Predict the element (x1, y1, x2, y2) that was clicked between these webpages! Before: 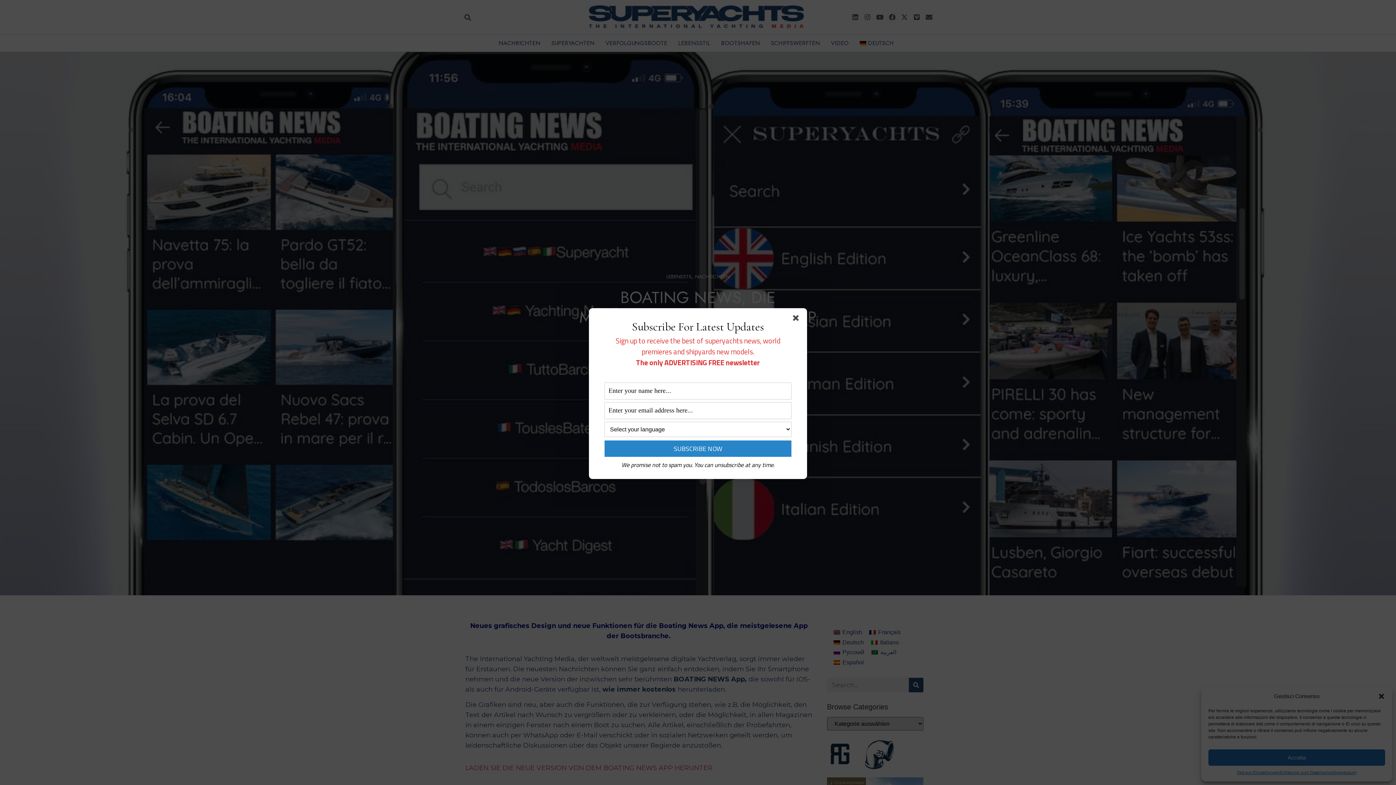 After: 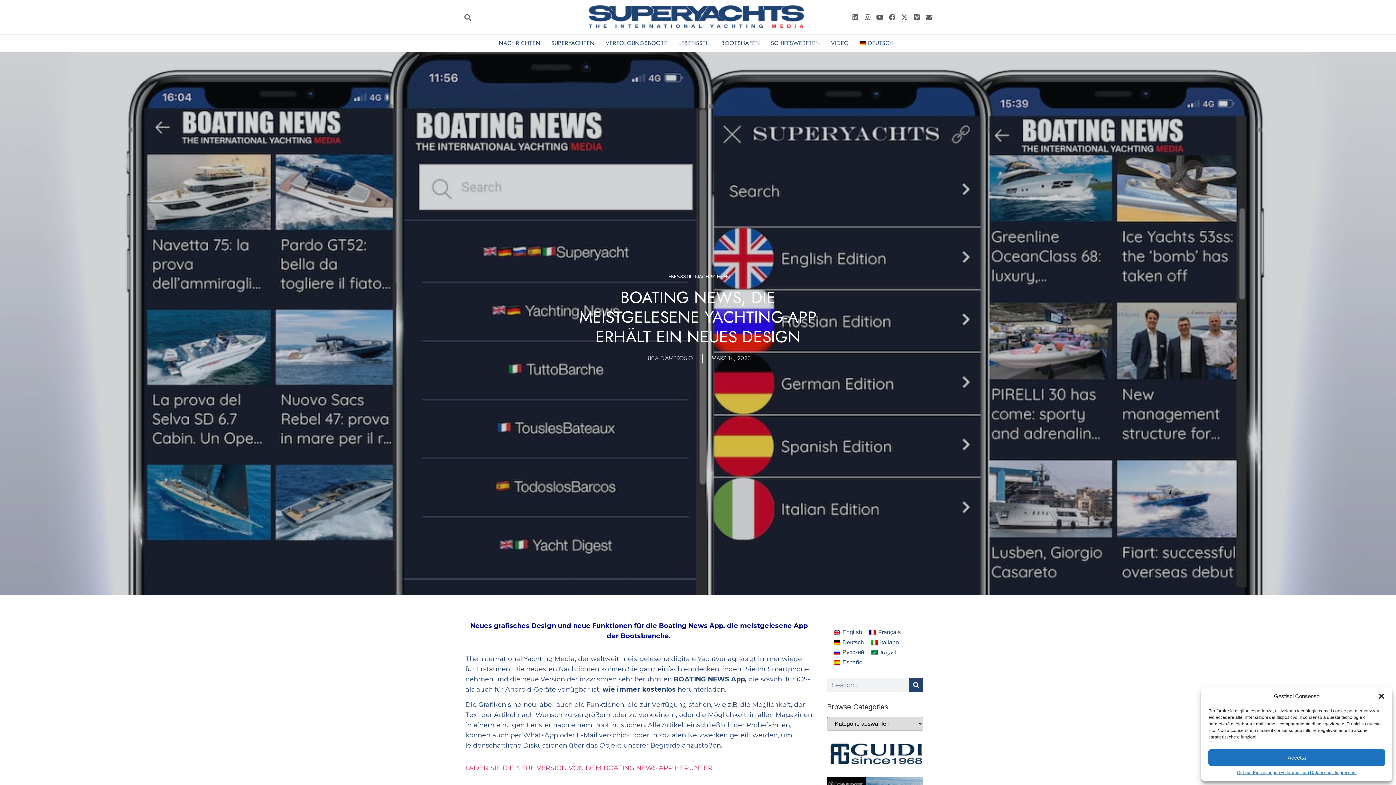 Action: bbox: (793, 315, 801, 324)